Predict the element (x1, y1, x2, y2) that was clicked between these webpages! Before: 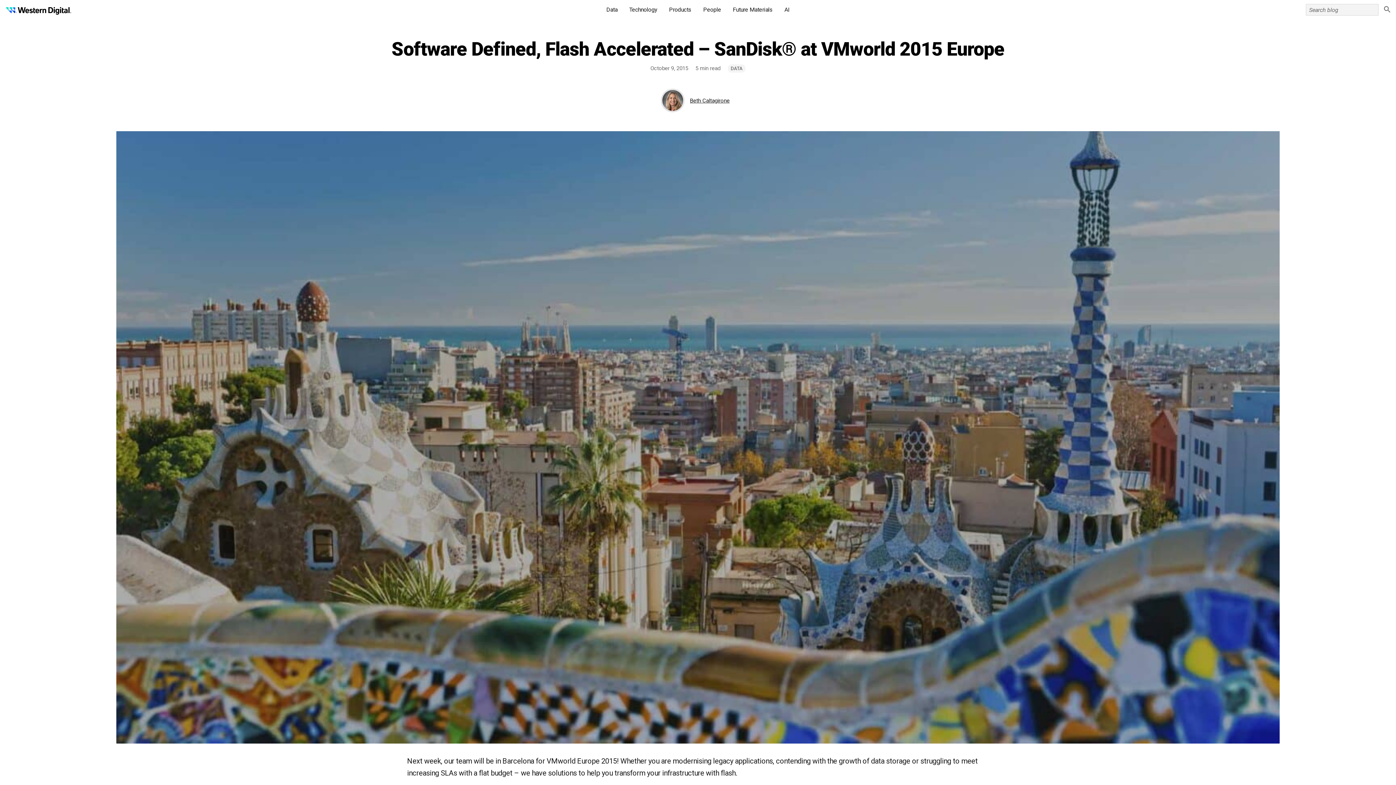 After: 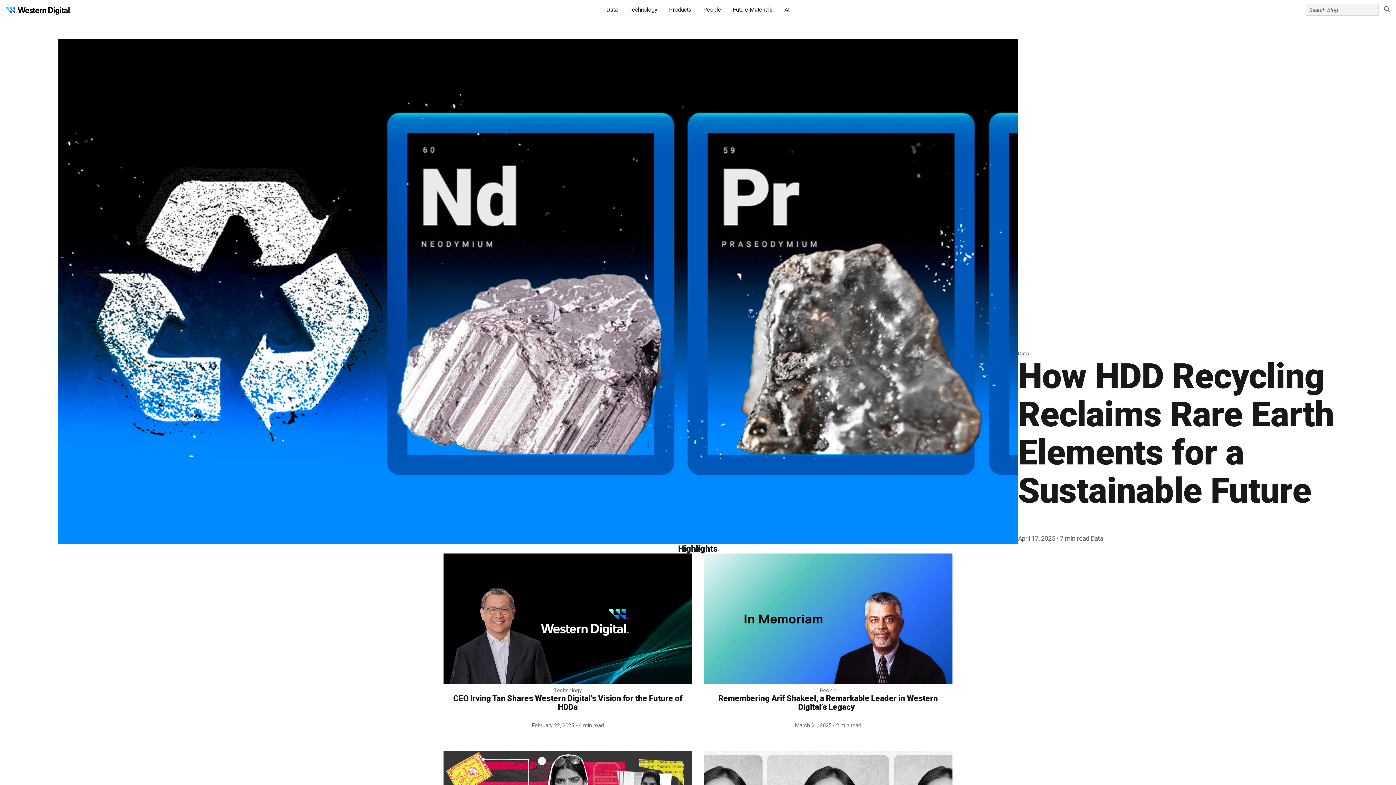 Action: bbox: (5, 5, 71, 14)